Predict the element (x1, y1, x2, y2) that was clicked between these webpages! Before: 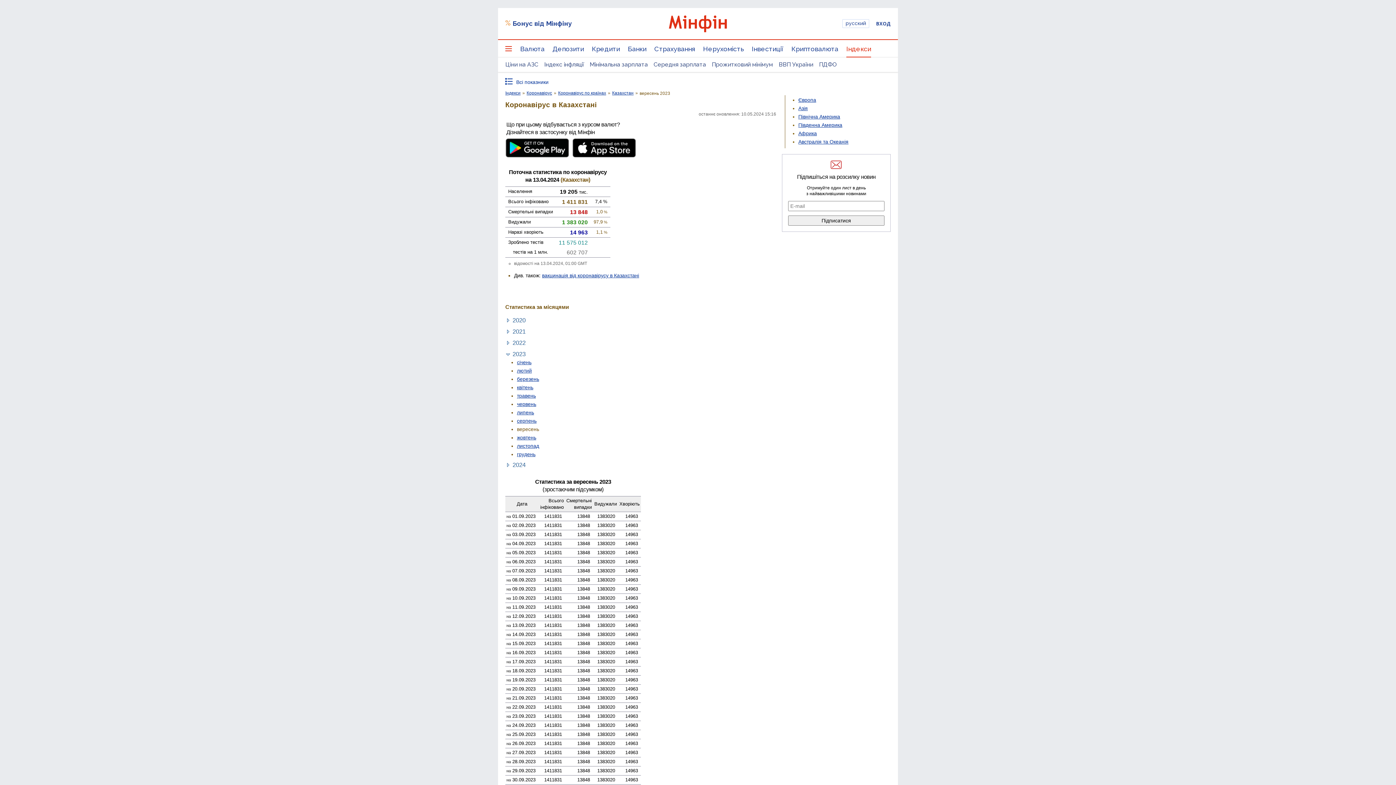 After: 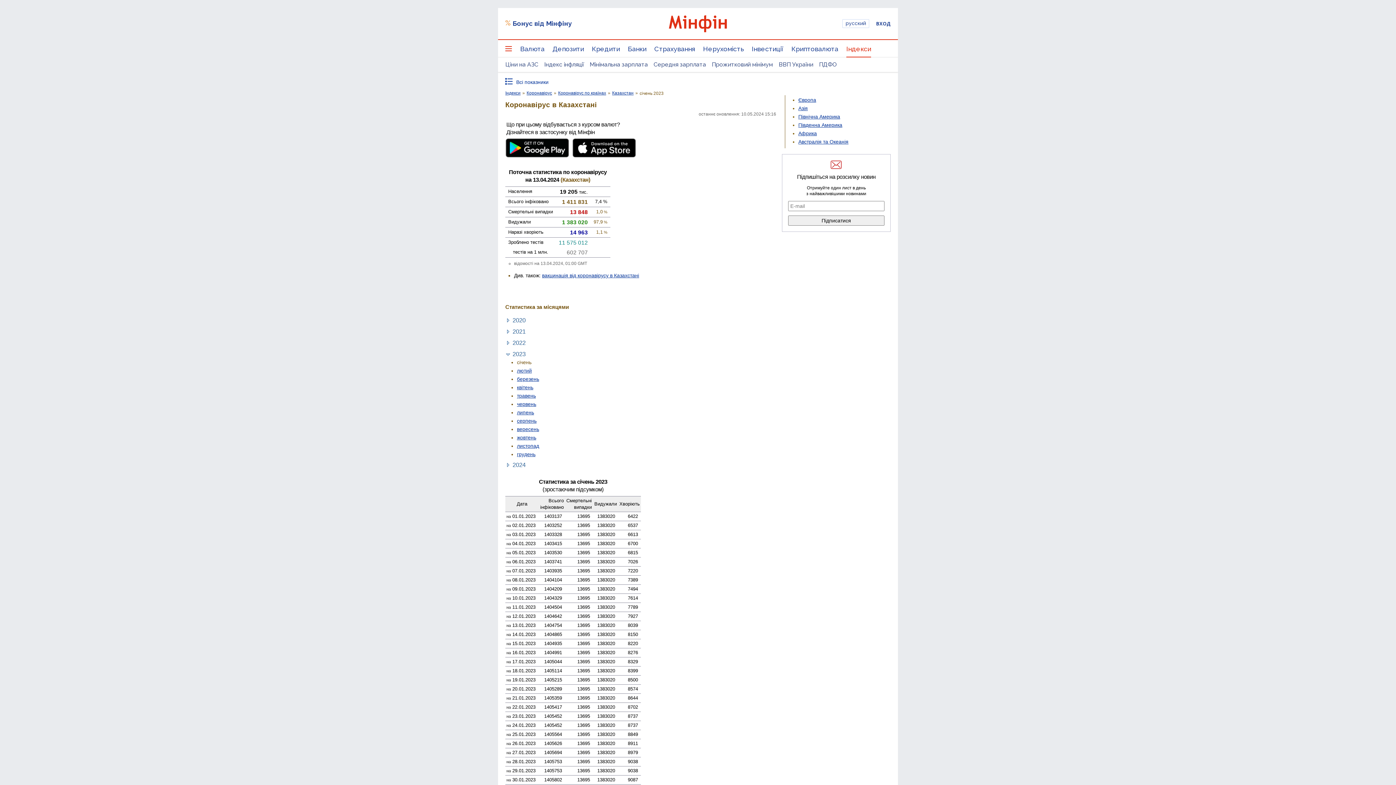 Action: label: січень bbox: (517, 359, 531, 365)